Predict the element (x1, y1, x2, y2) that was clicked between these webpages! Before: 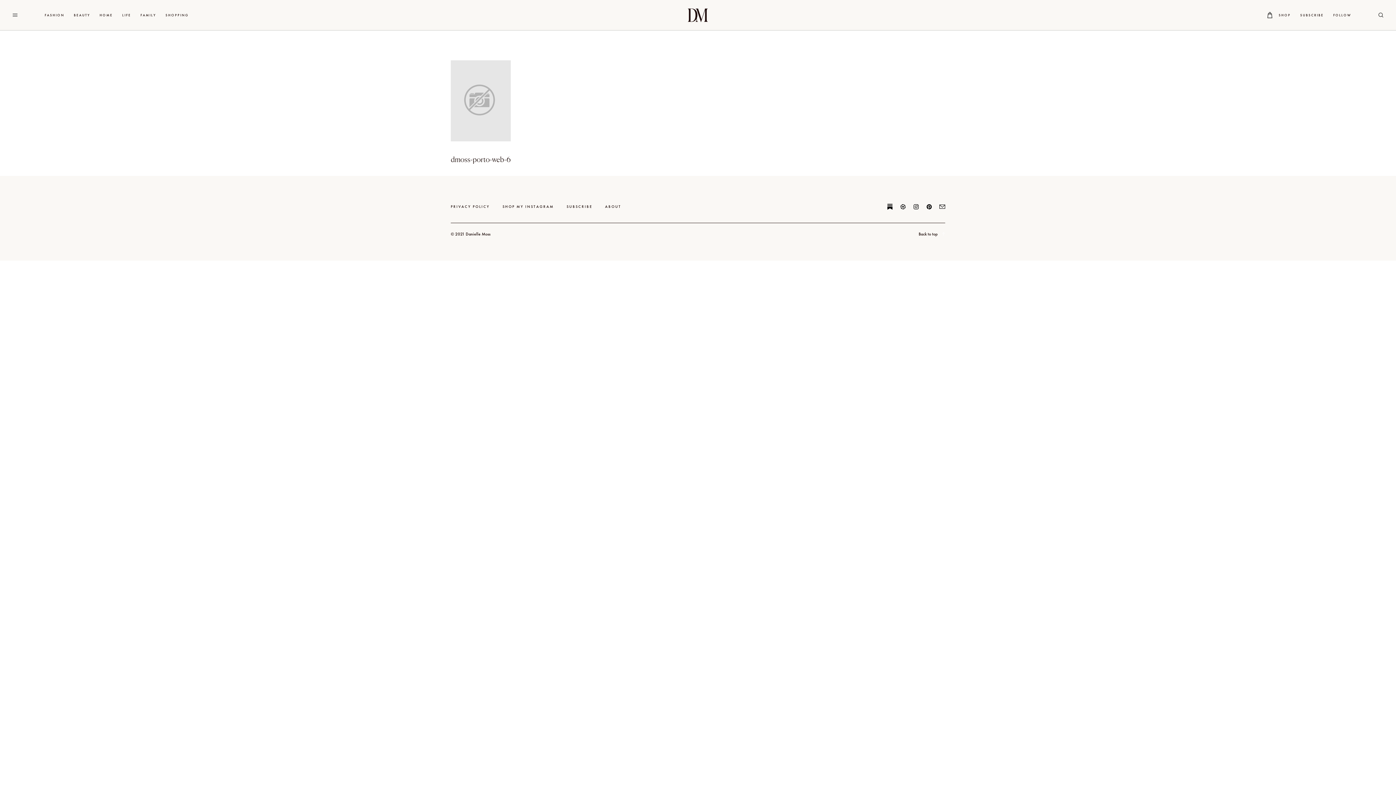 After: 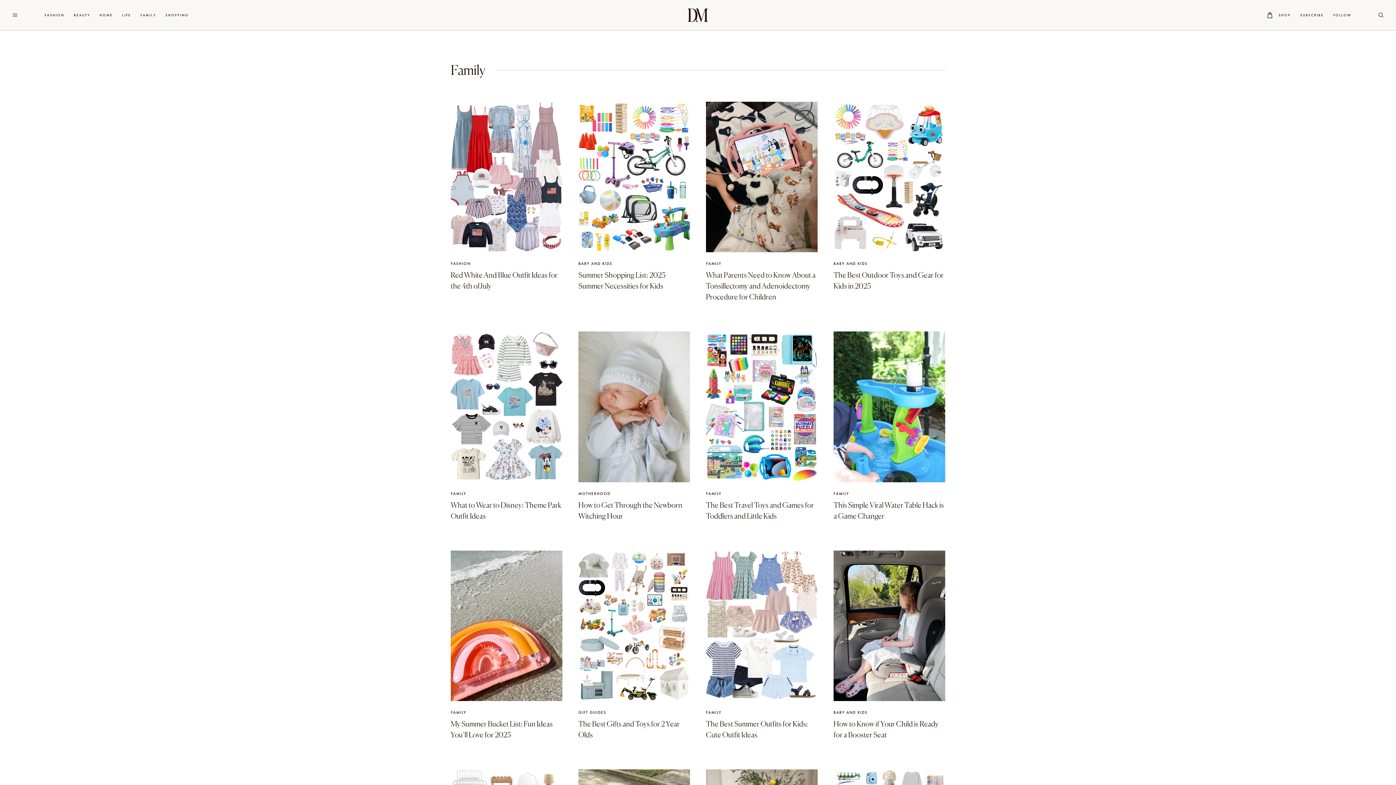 Action: bbox: (135, 0, 160, 30) label: FAMILY